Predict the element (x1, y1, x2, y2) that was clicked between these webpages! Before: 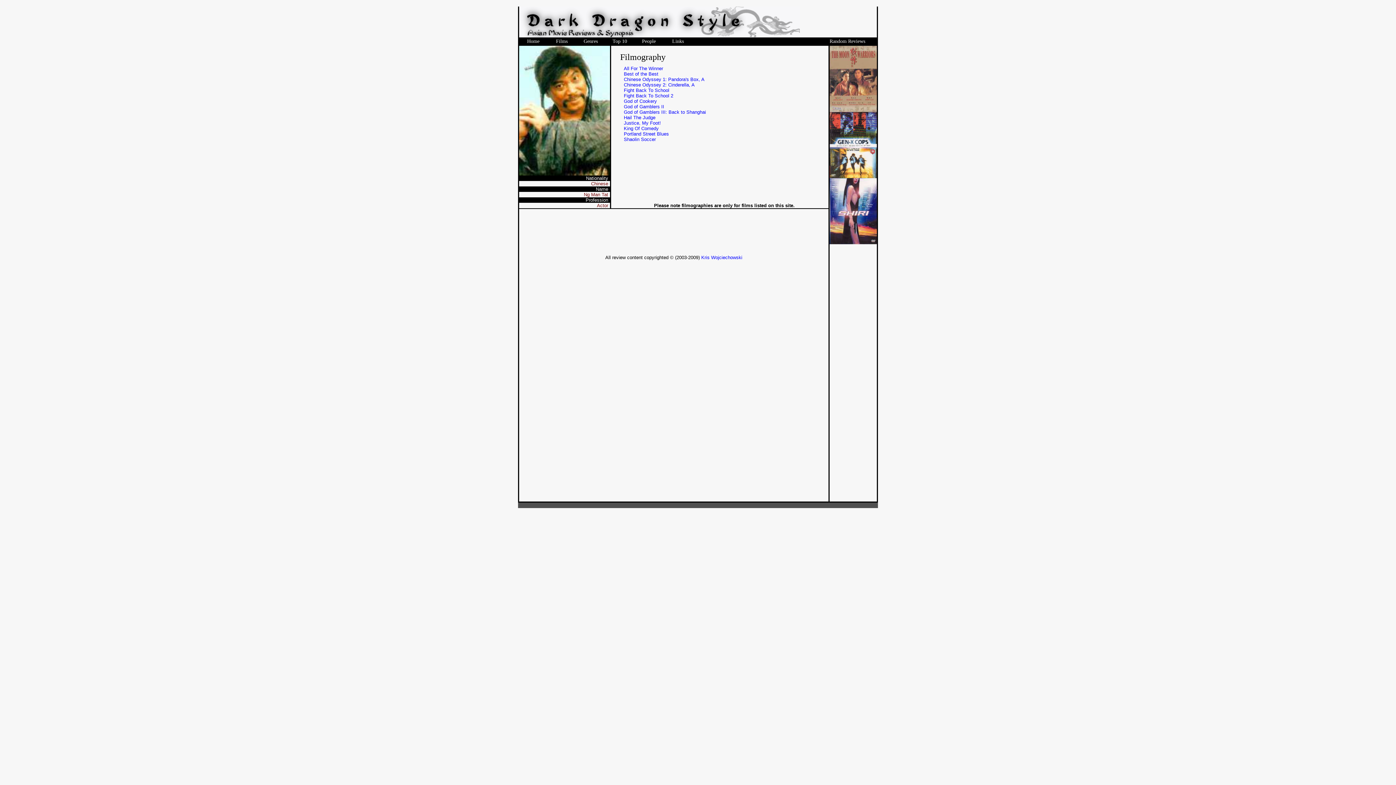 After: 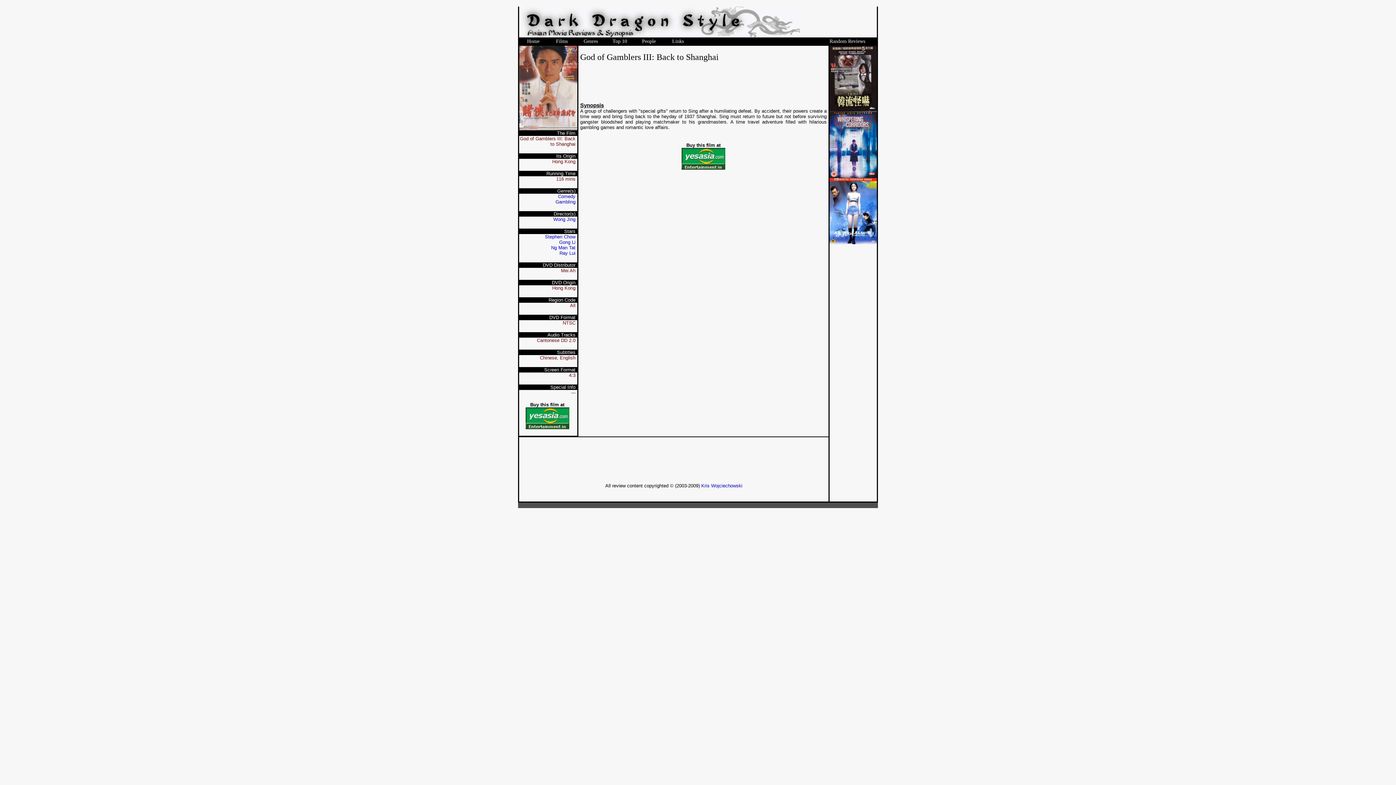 Action: bbox: (624, 109, 706, 114) label: God of Gamblers III: Back to Shanghai